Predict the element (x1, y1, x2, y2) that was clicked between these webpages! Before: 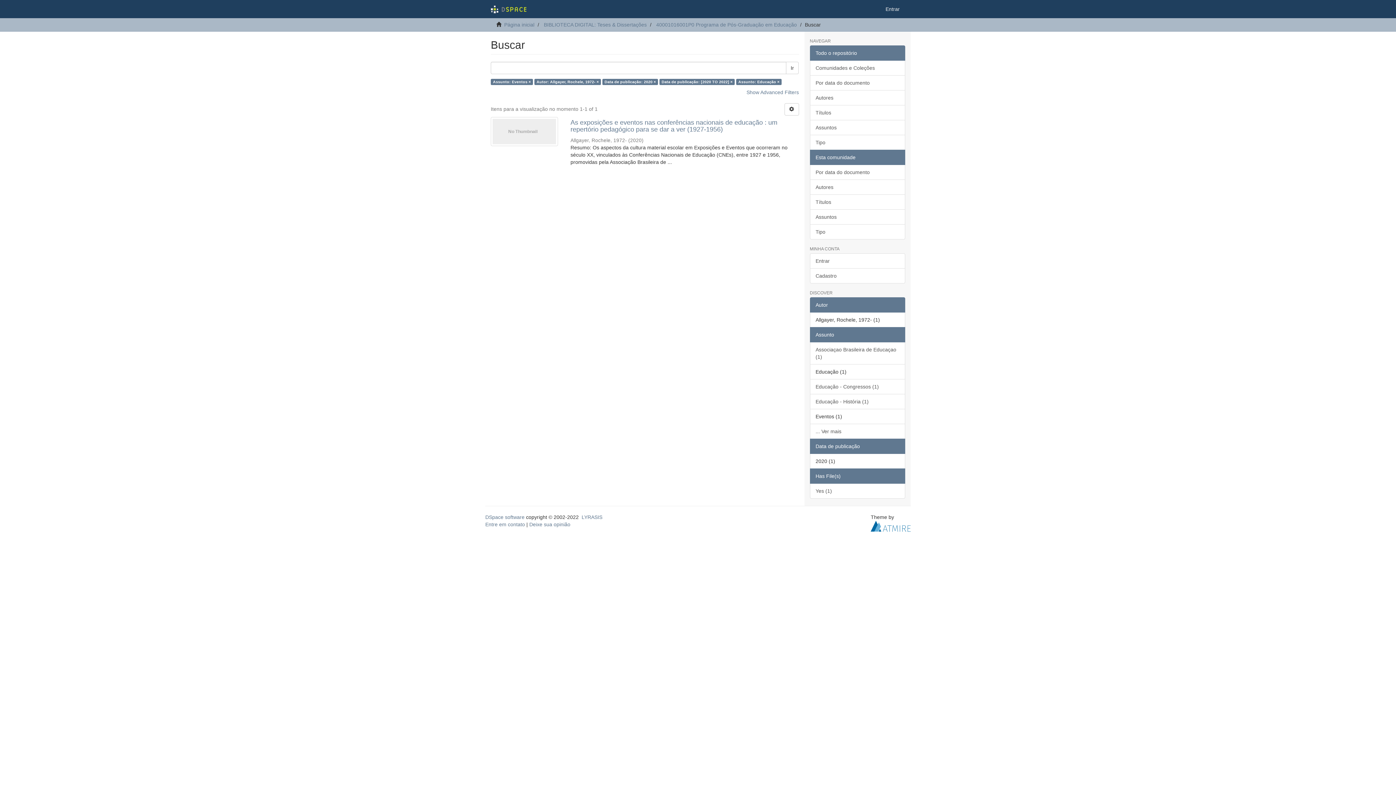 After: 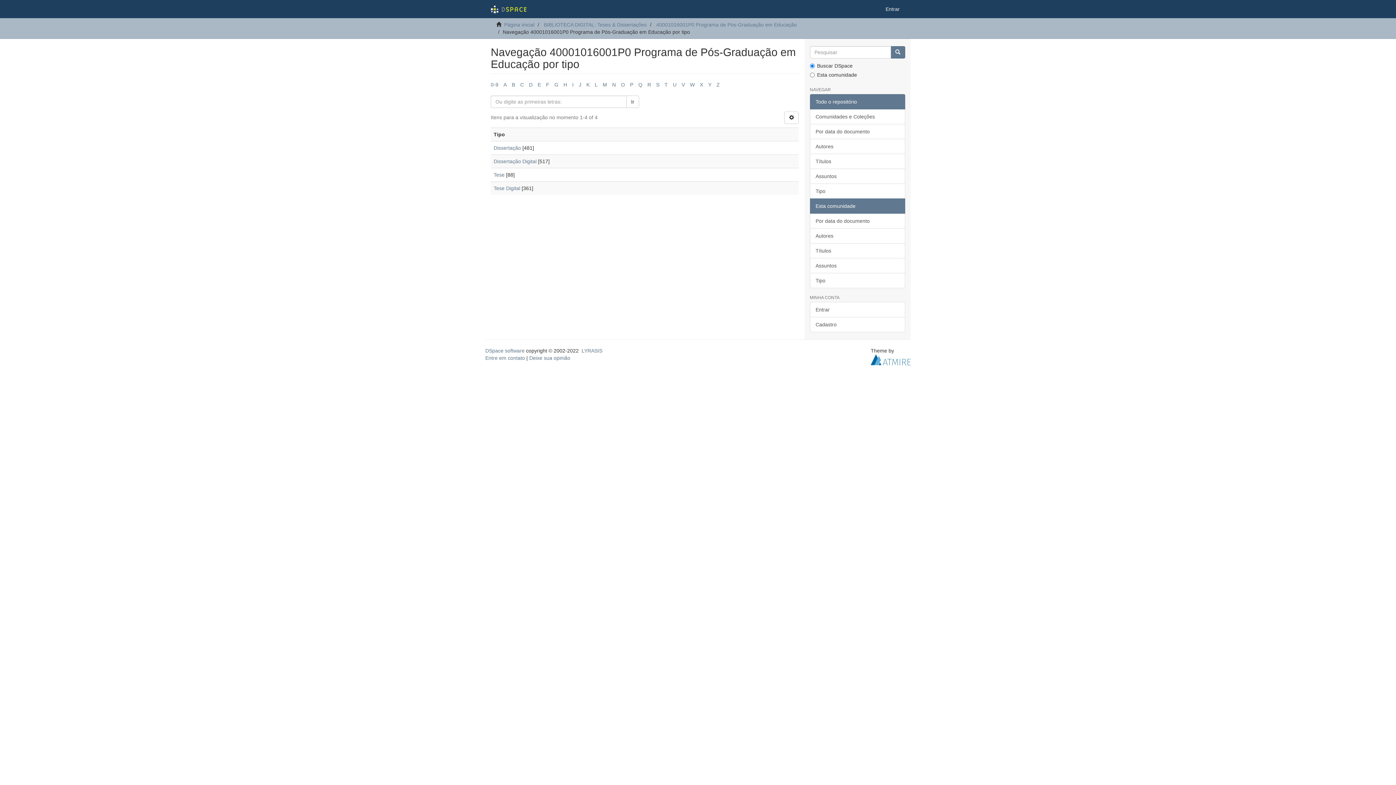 Action: bbox: (810, 224, 905, 239) label: Tipo